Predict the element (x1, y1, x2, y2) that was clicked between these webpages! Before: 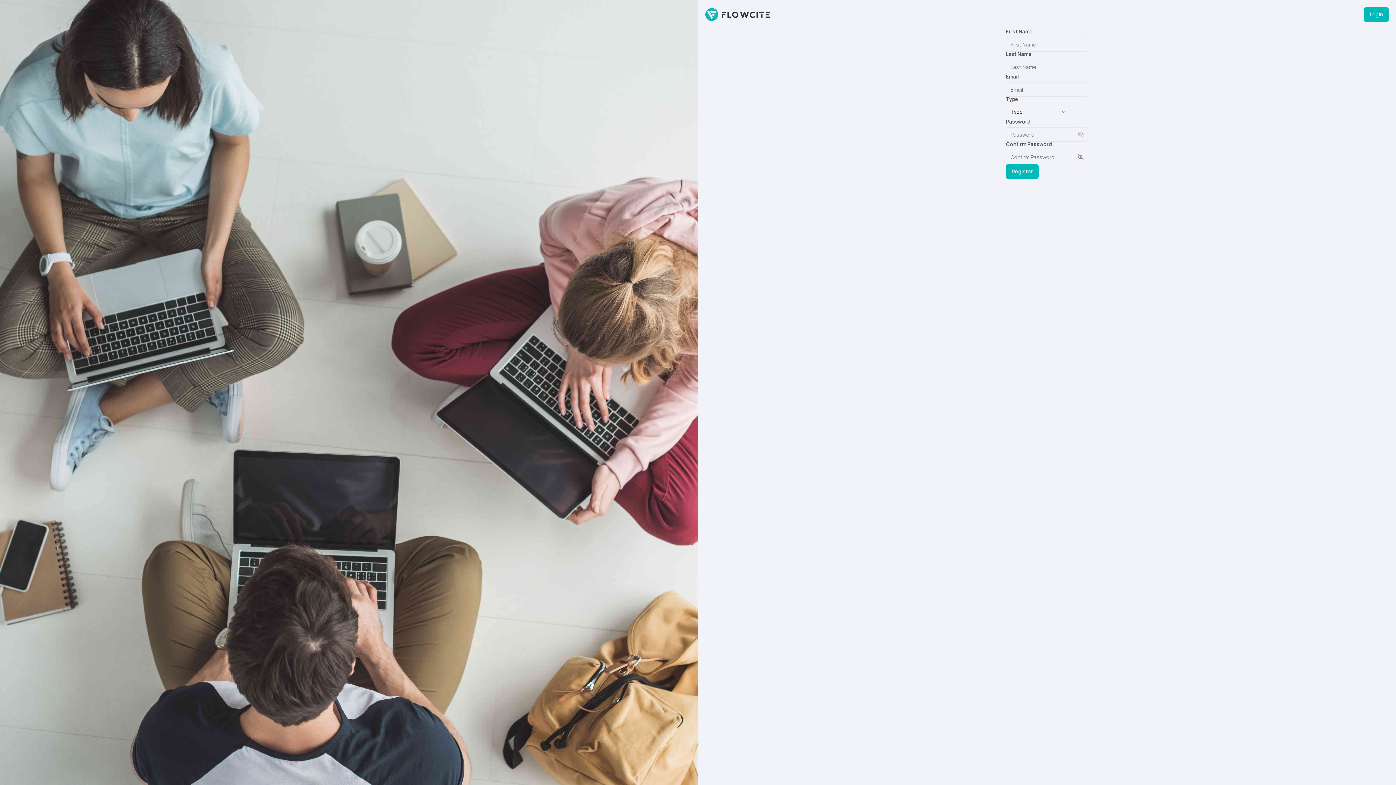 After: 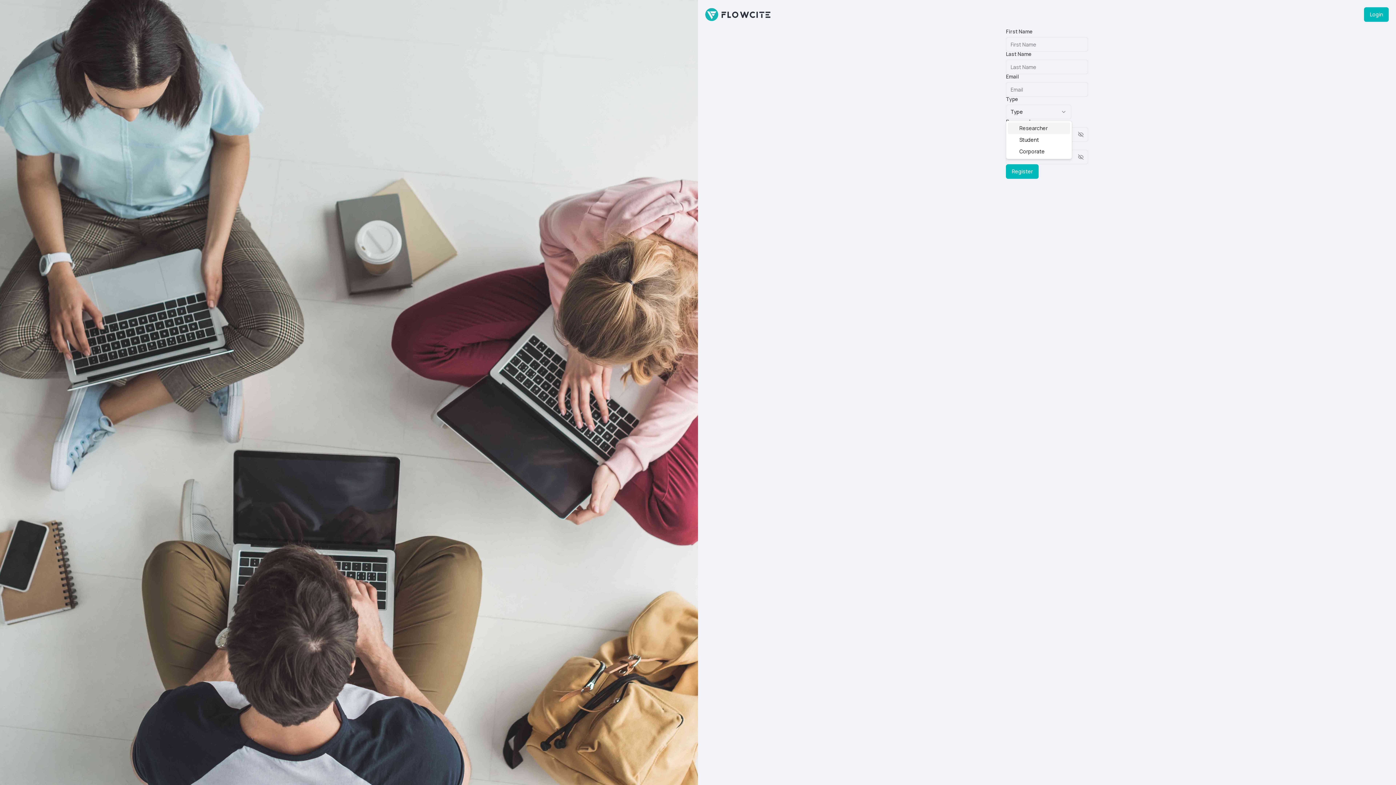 Action: label: Type bbox: (1006, 104, 1071, 119)